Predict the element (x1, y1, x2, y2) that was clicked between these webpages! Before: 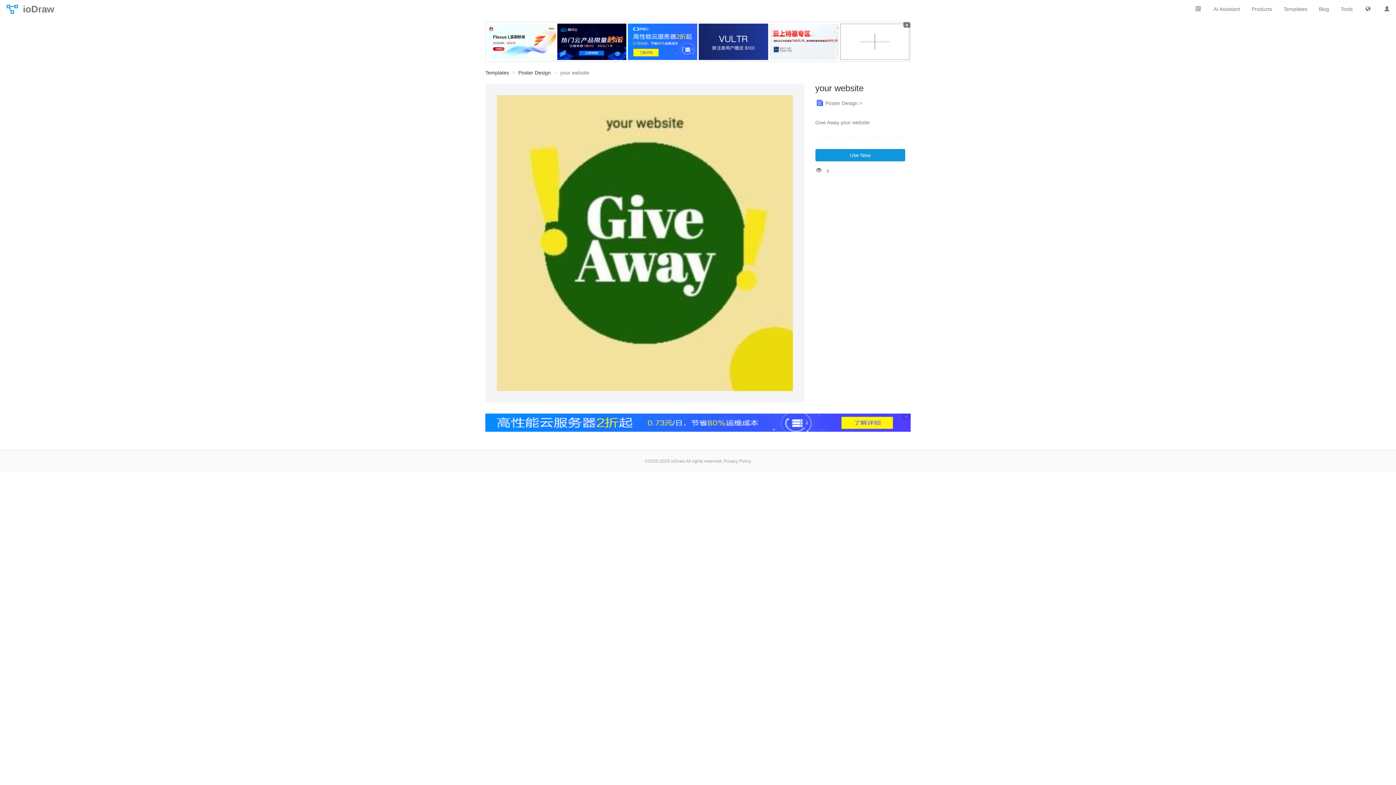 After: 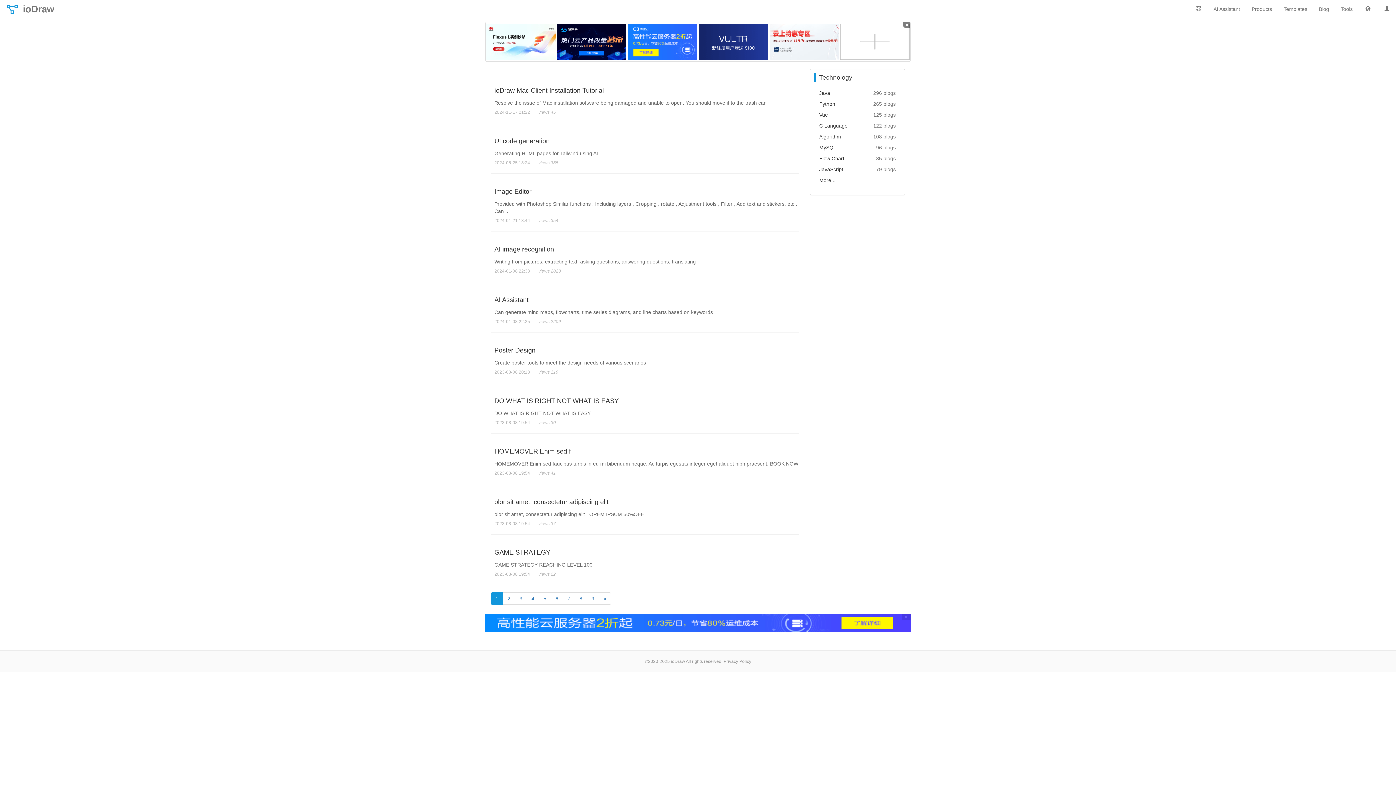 Action: label: Blog bbox: (1319, 5, 1329, 12)